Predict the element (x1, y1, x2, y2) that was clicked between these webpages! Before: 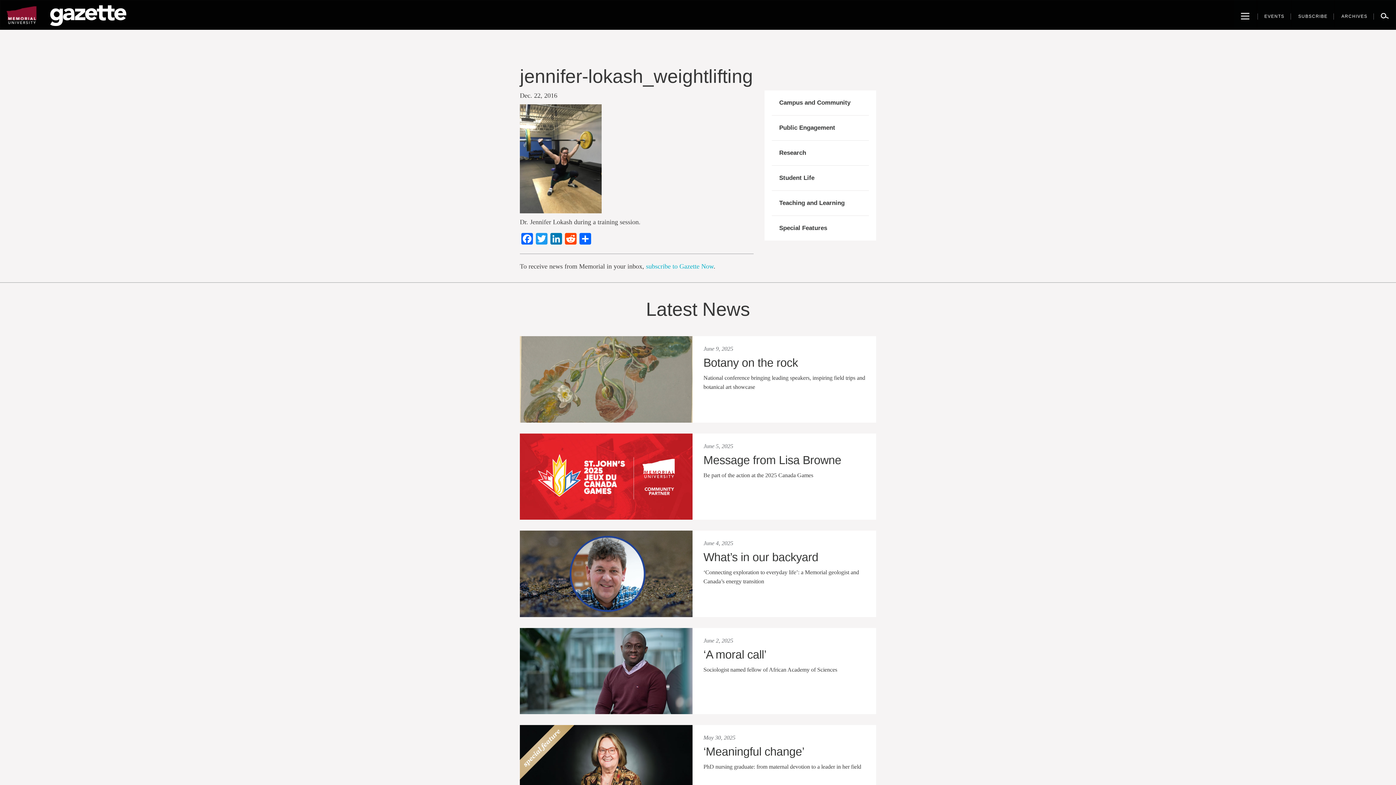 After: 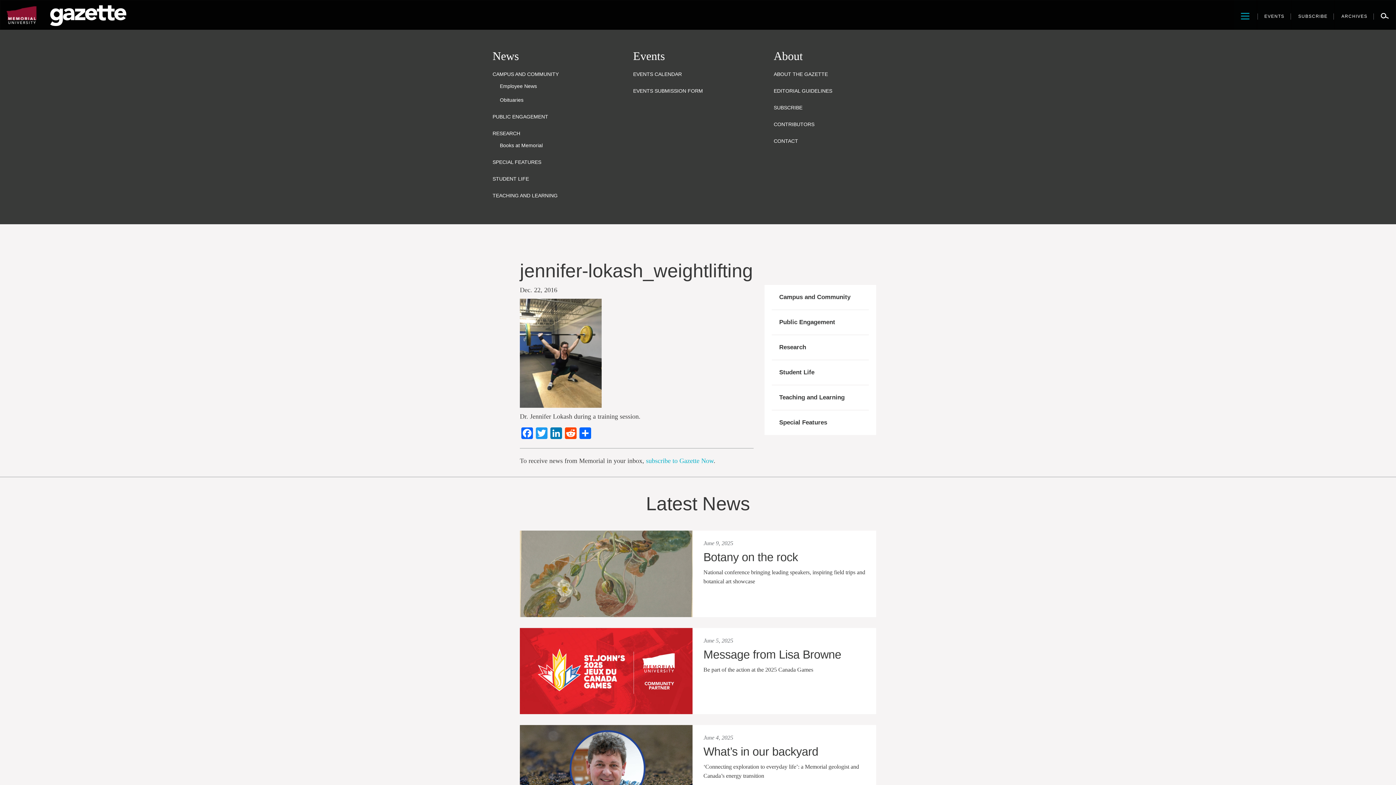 Action: bbox: (1234, 0, 1256, 29) label: Toggle navigation